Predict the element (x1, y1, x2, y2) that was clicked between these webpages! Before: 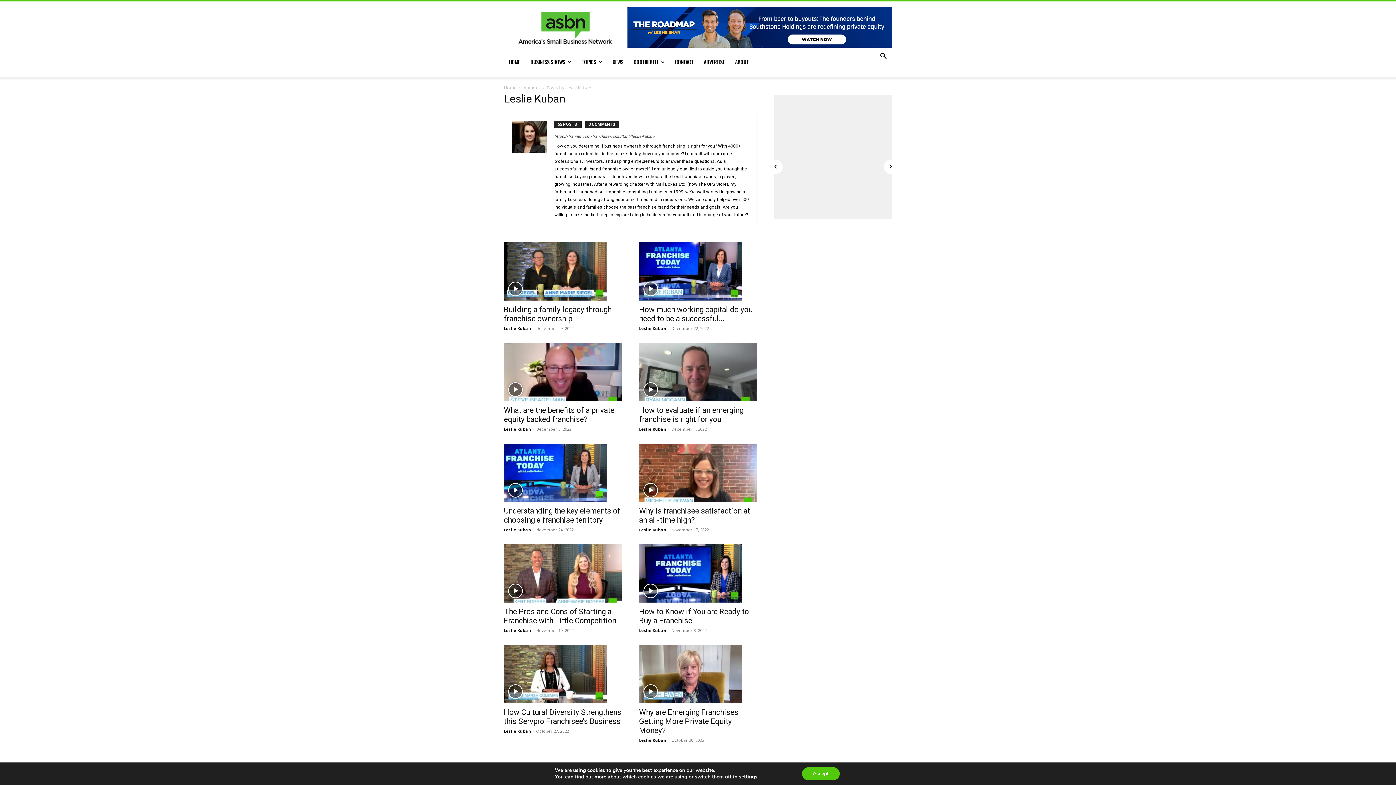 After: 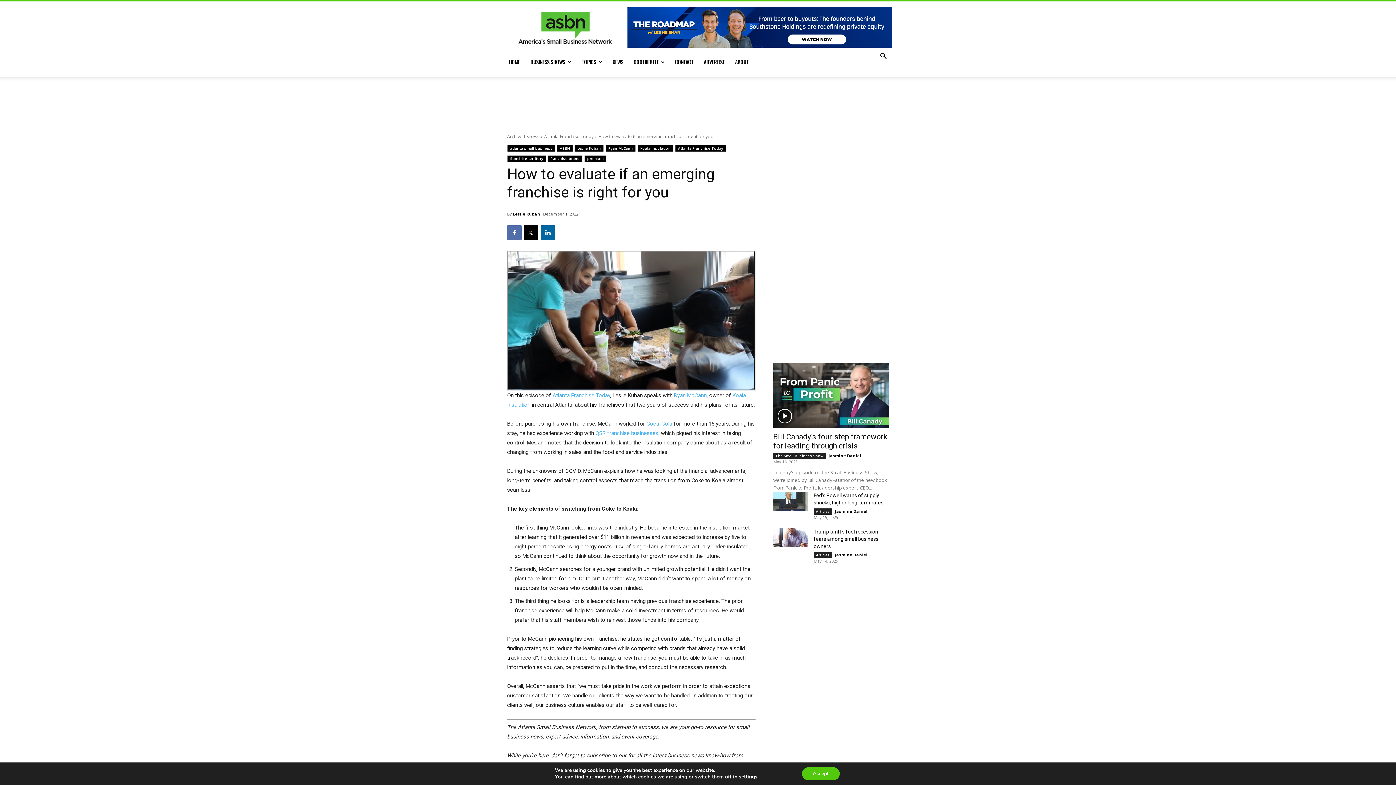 Action: bbox: (639, 406, 743, 424) label: How to evaluate if an emerging franchise is right for you